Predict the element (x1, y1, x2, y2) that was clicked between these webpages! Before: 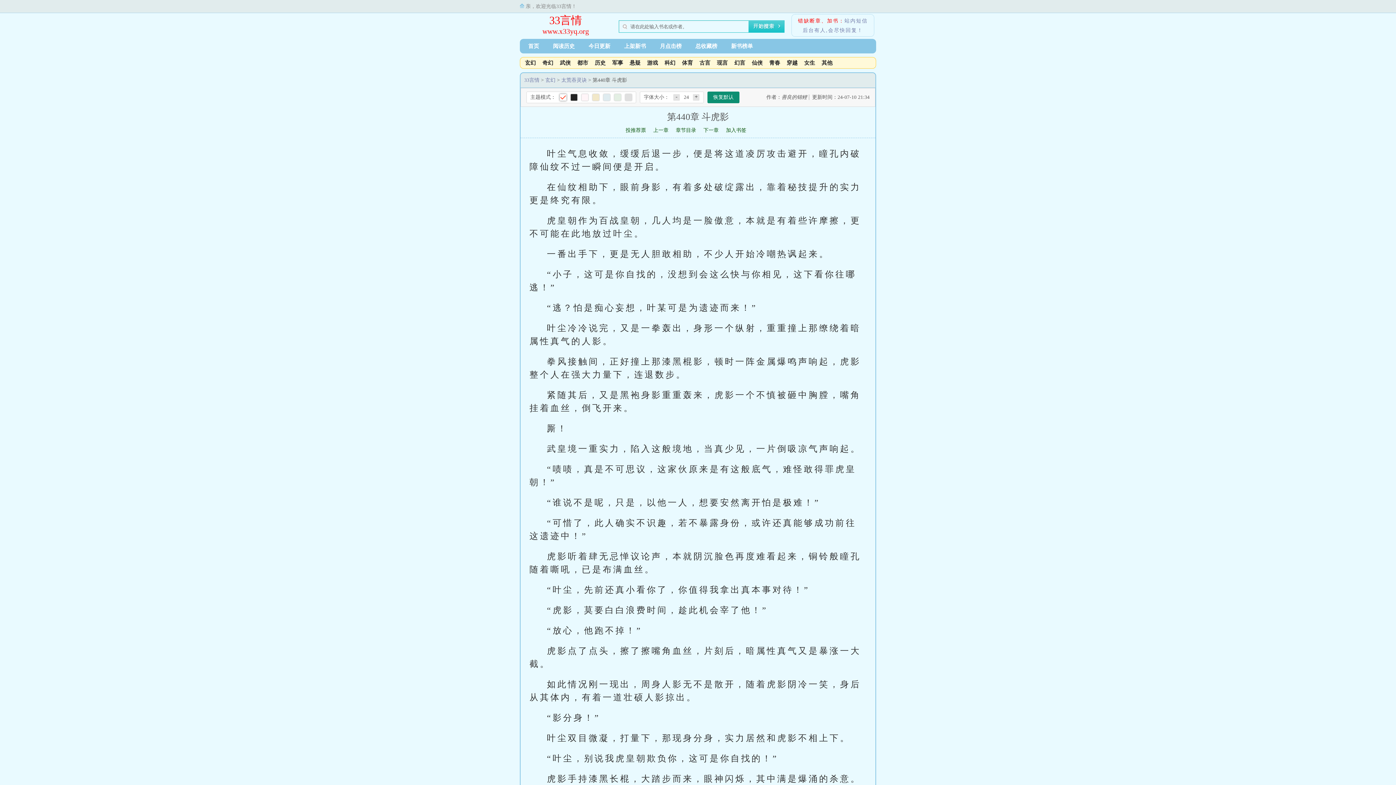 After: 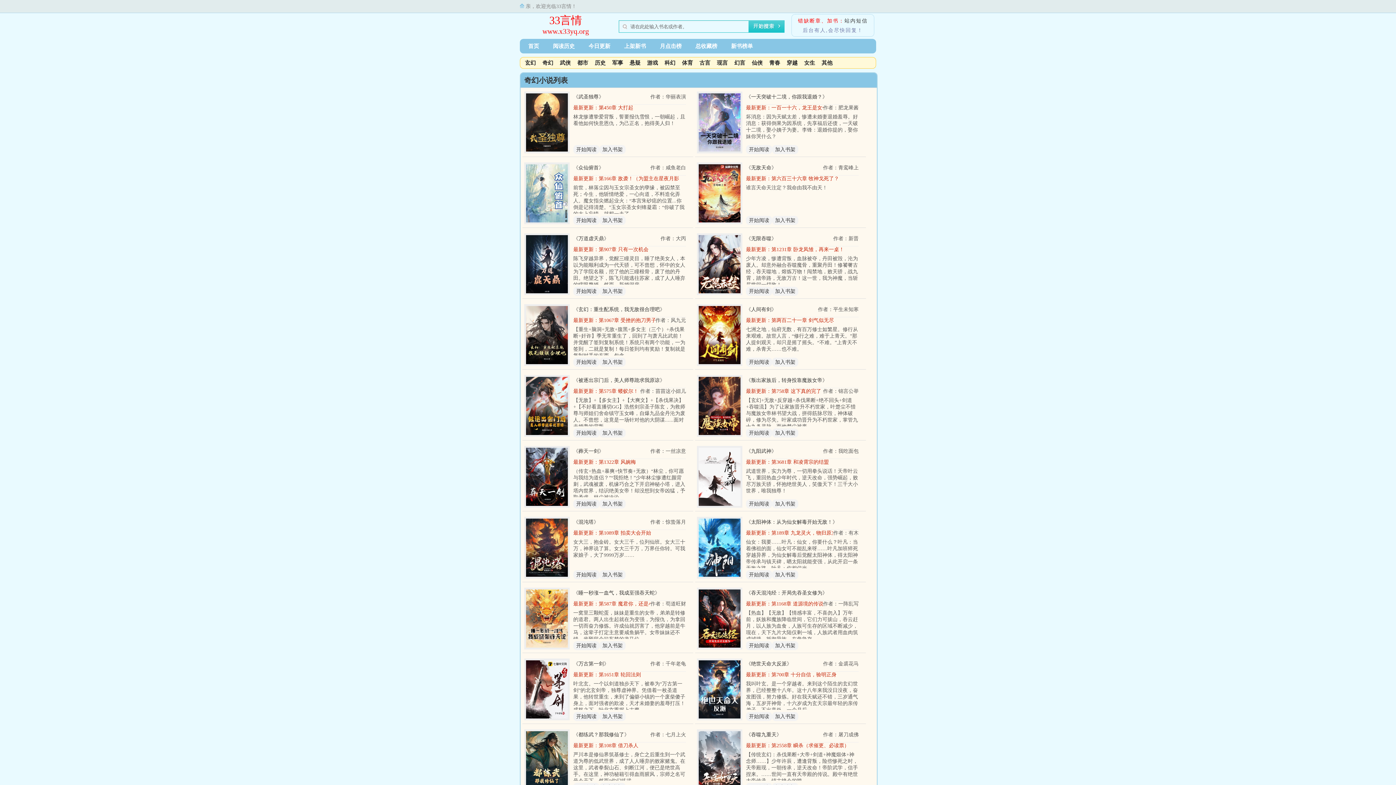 Action: label: 奇幻 bbox: (540, 58, 555, 67)